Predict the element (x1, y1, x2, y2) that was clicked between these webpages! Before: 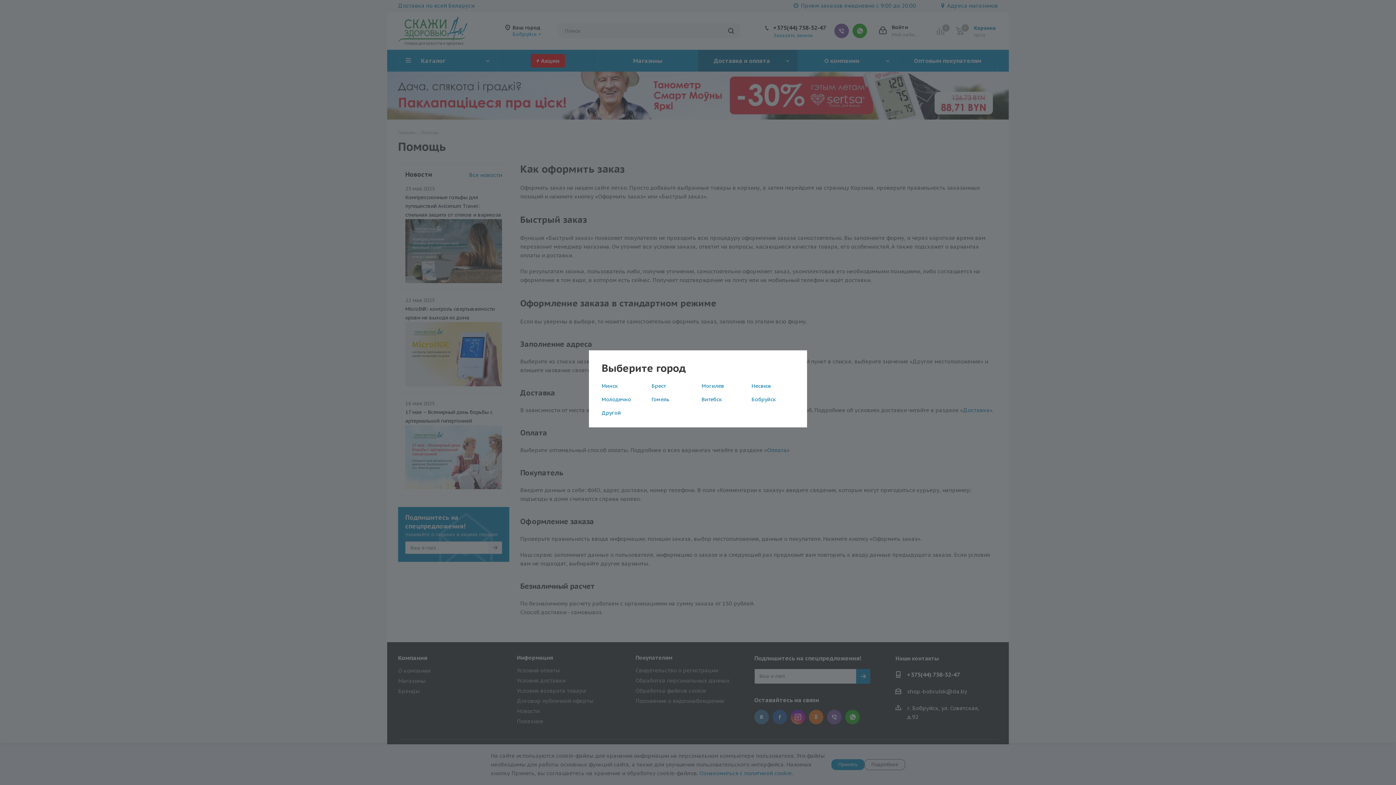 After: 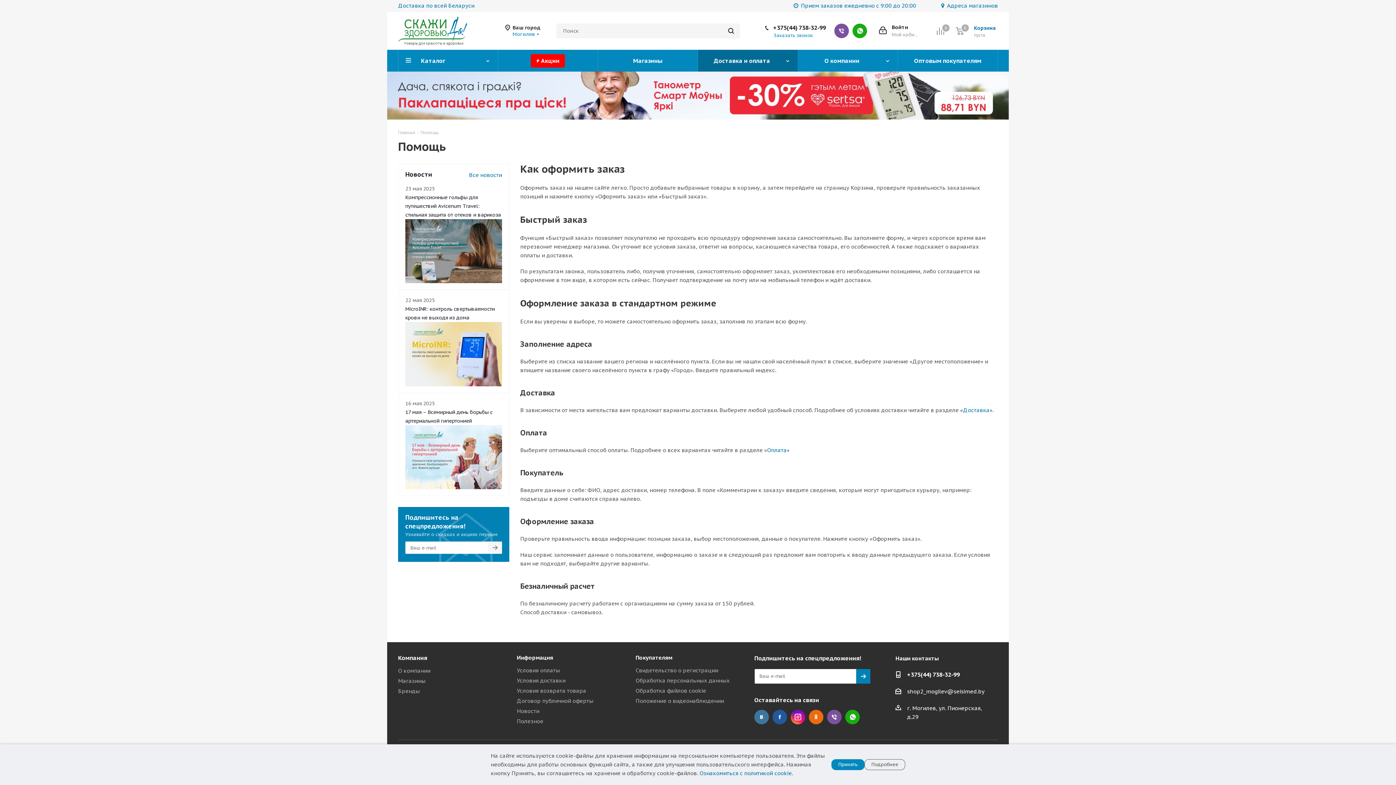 Action: label: Могилев bbox: (701, 382, 724, 389)